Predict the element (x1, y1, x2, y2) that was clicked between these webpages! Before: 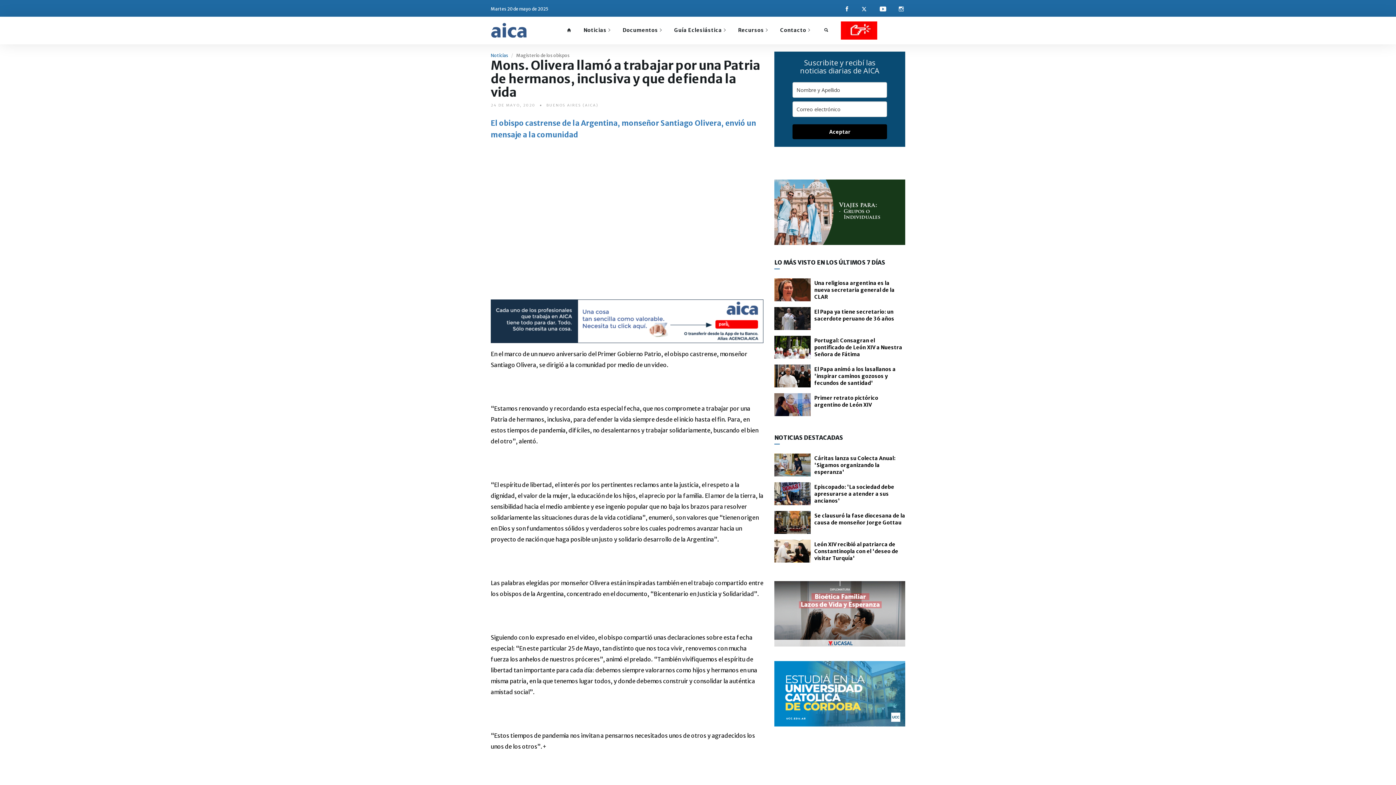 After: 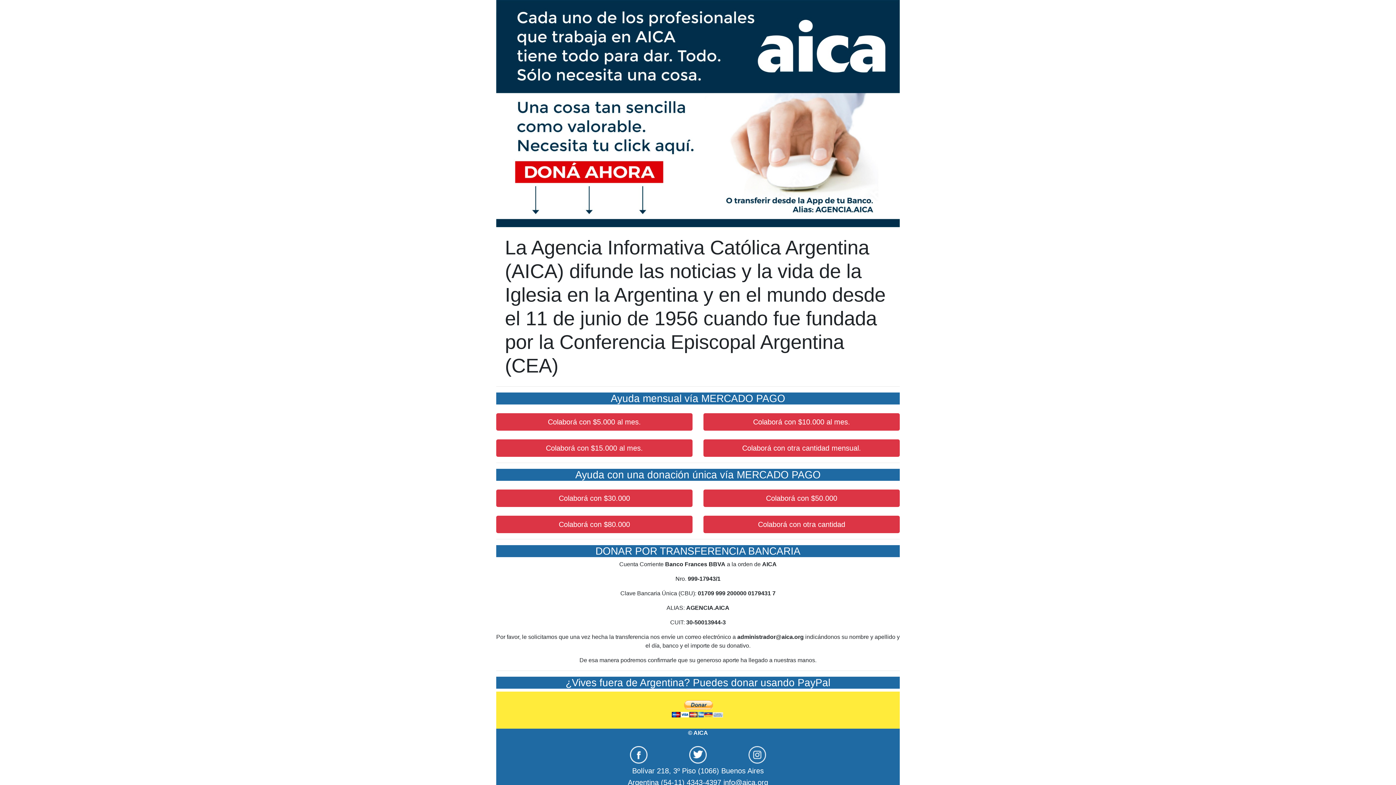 Action: bbox: (834, 20, 883, 39)